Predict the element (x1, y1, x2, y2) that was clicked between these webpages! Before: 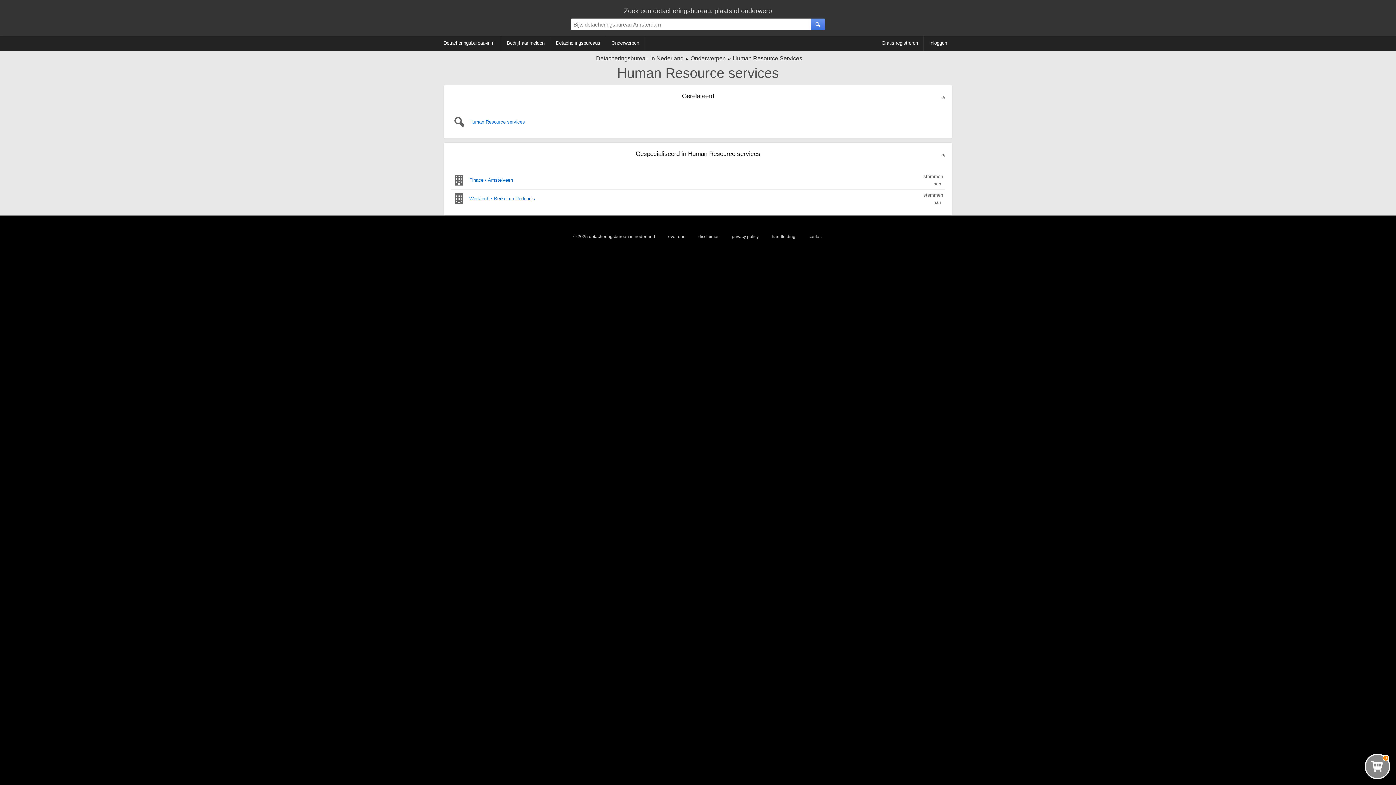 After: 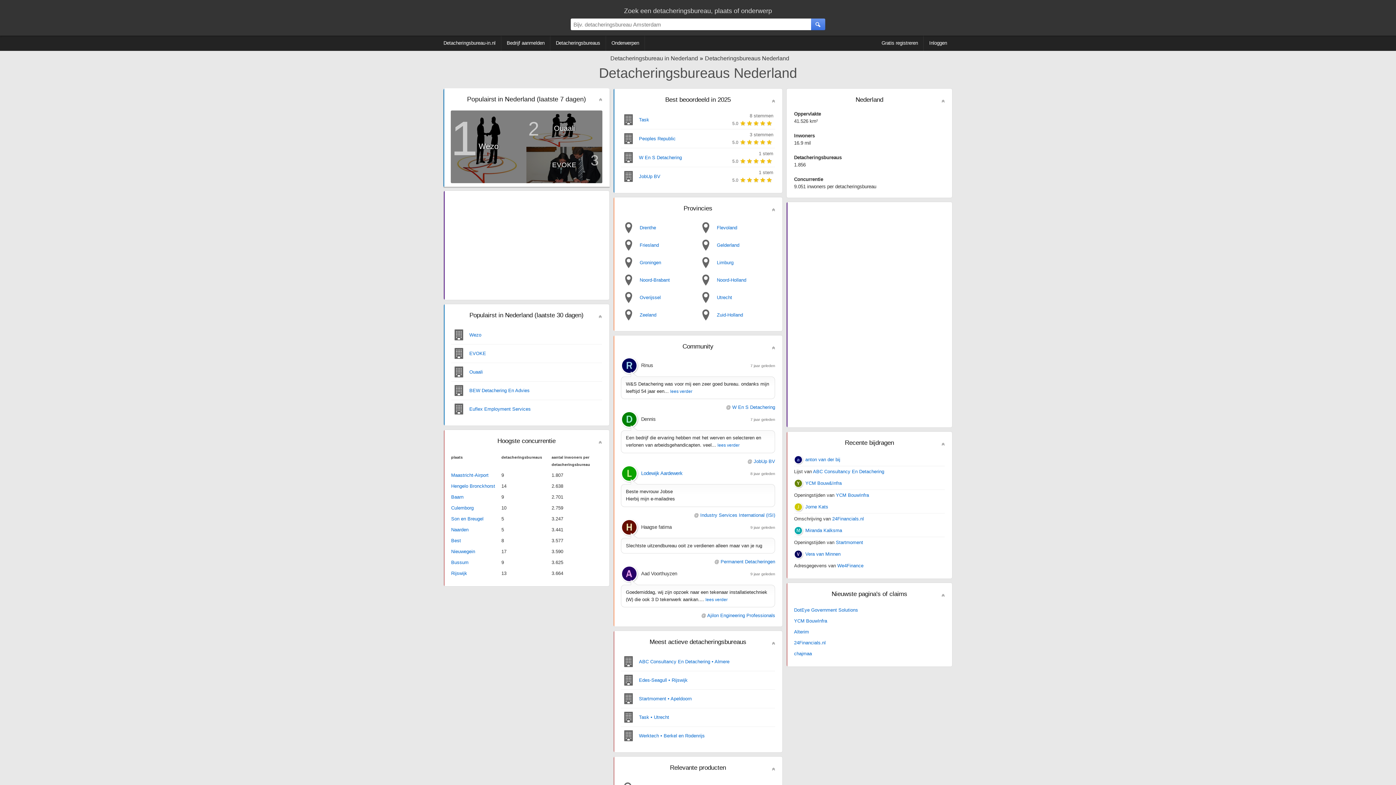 Action: bbox: (550, 35, 605, 50) label: Detacheringsbureaus